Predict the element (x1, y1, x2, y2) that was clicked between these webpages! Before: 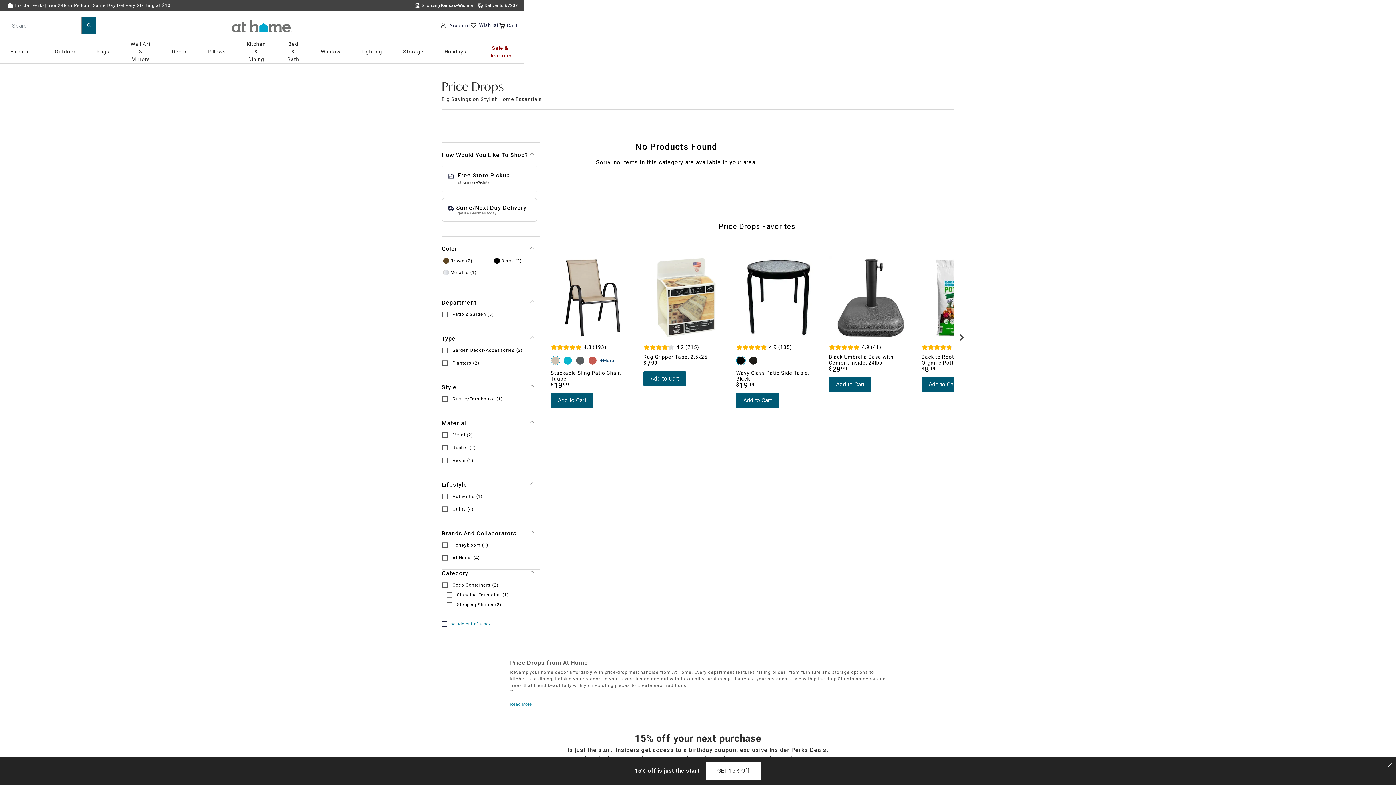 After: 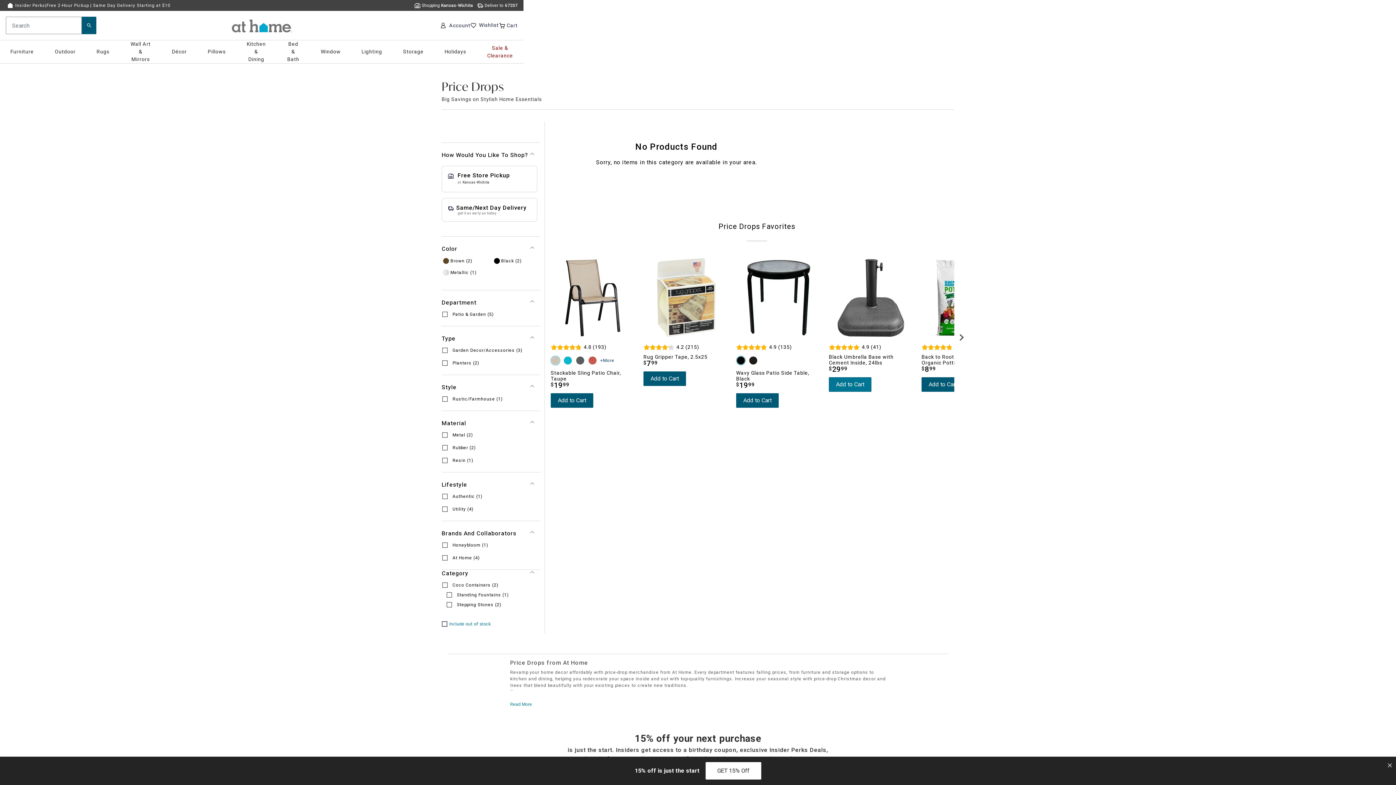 Action: label: Add to Cart bbox: (829, 377, 871, 392)